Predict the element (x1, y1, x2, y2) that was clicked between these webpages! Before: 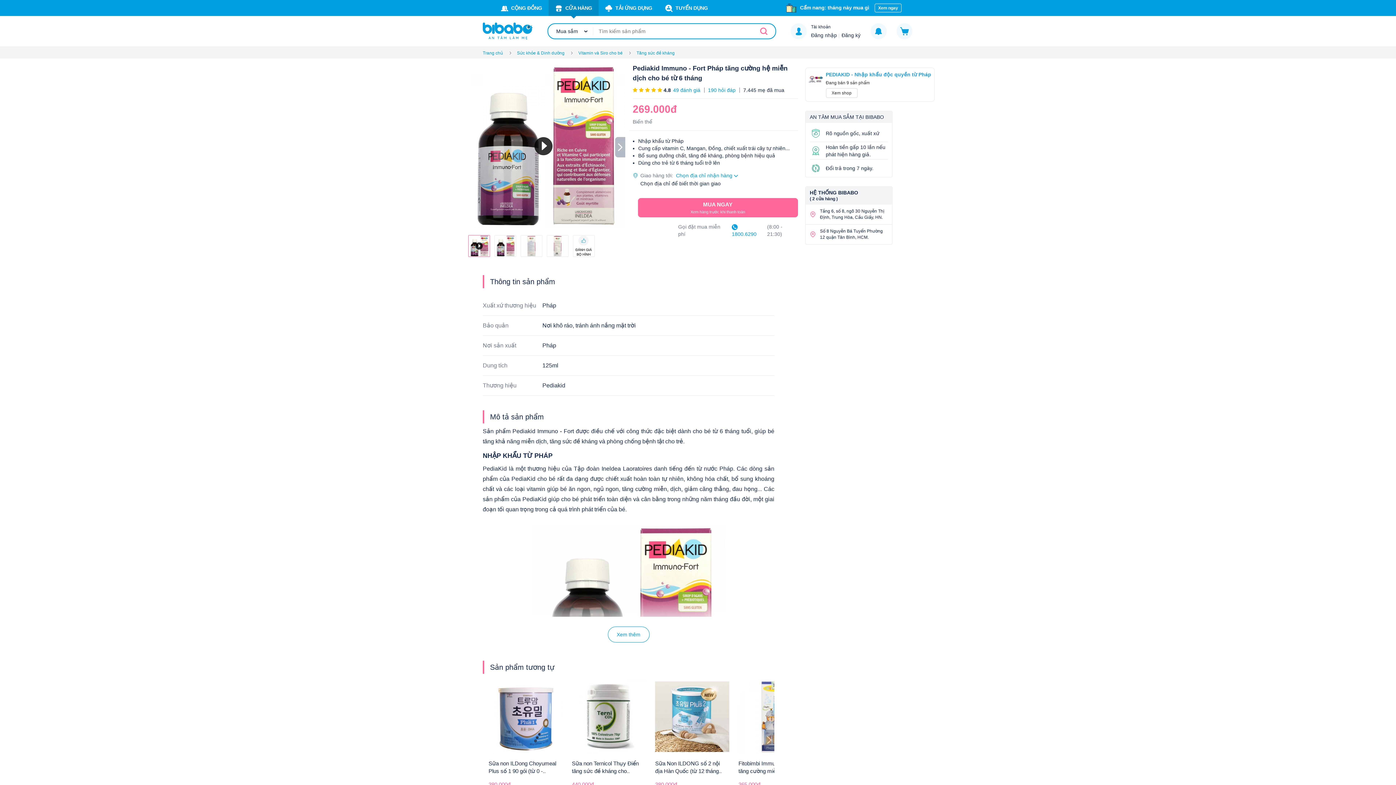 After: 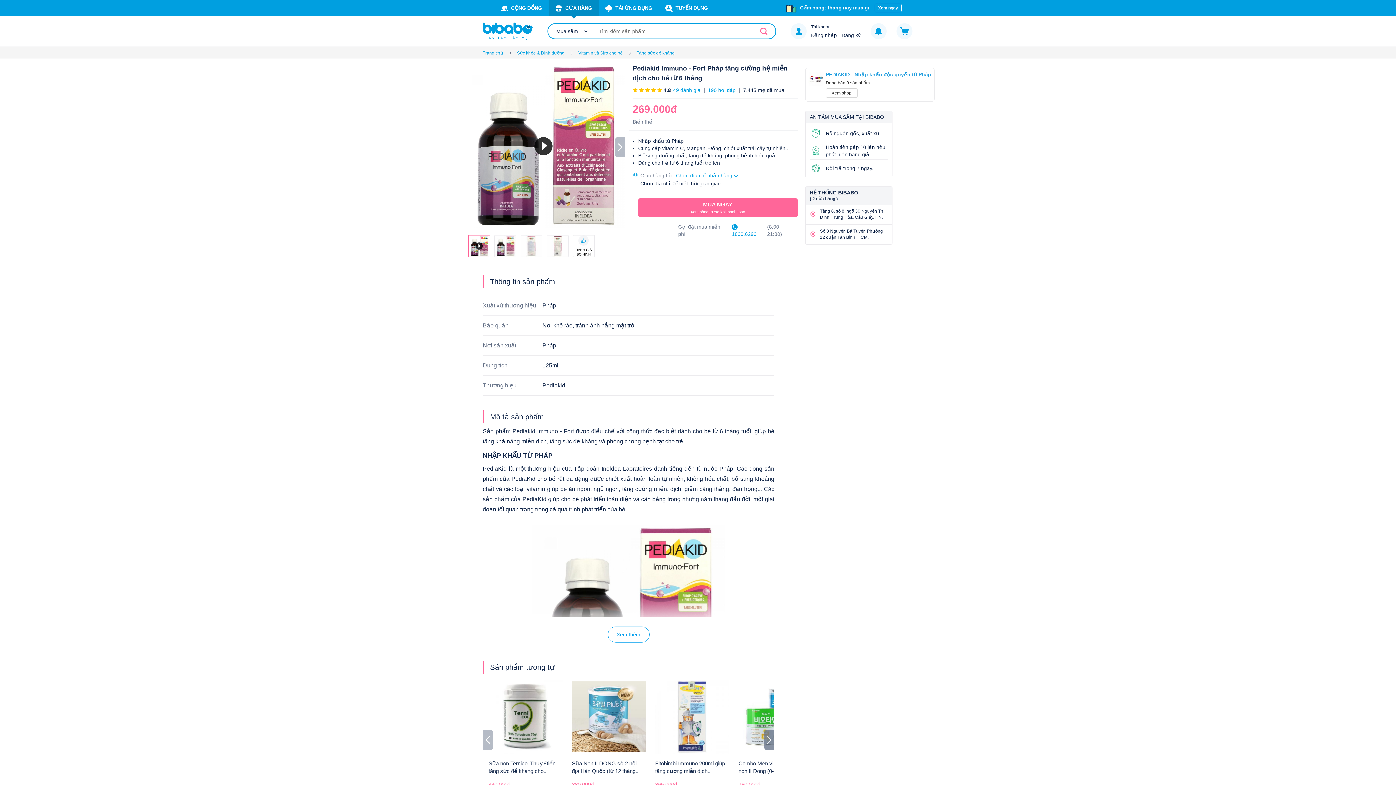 Action: label: Next slide bbox: (764, 730, 774, 750)